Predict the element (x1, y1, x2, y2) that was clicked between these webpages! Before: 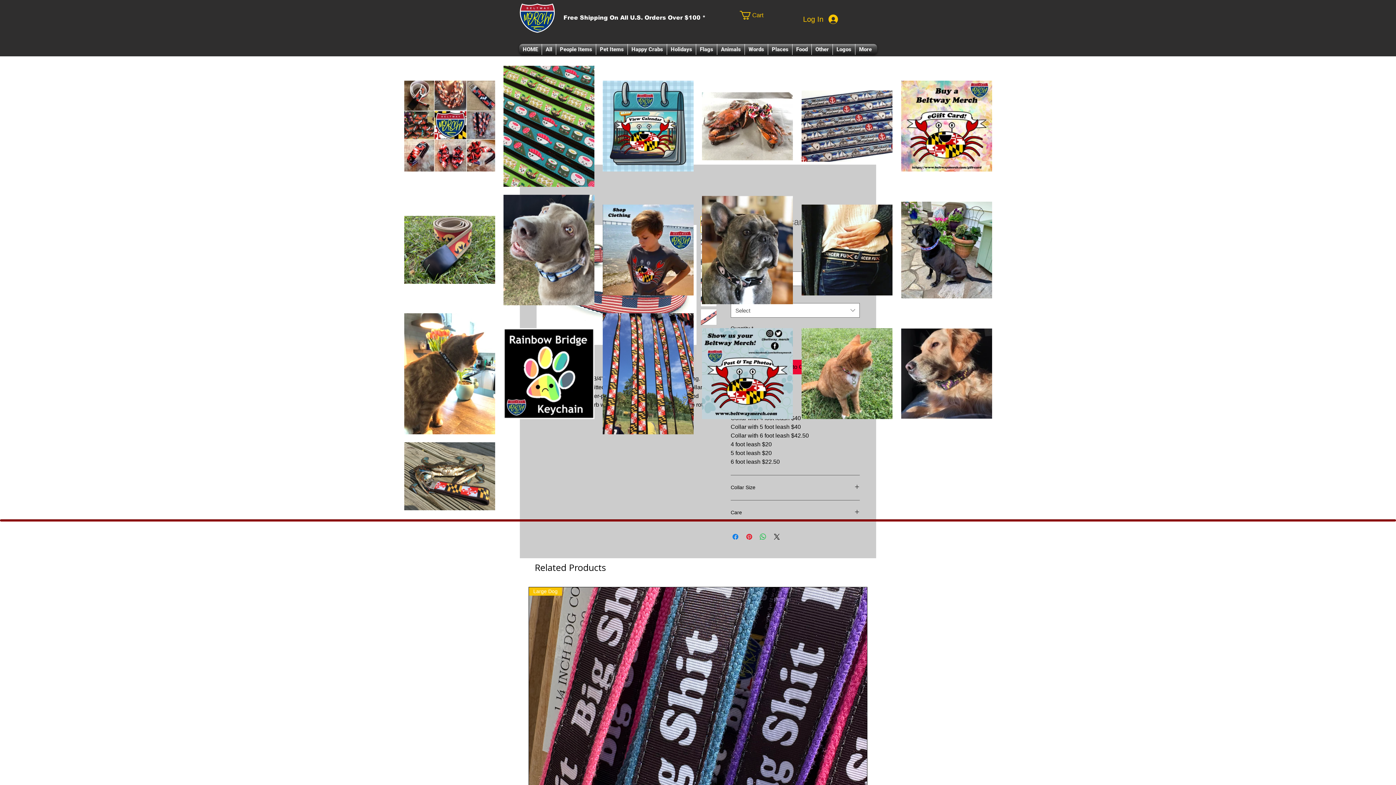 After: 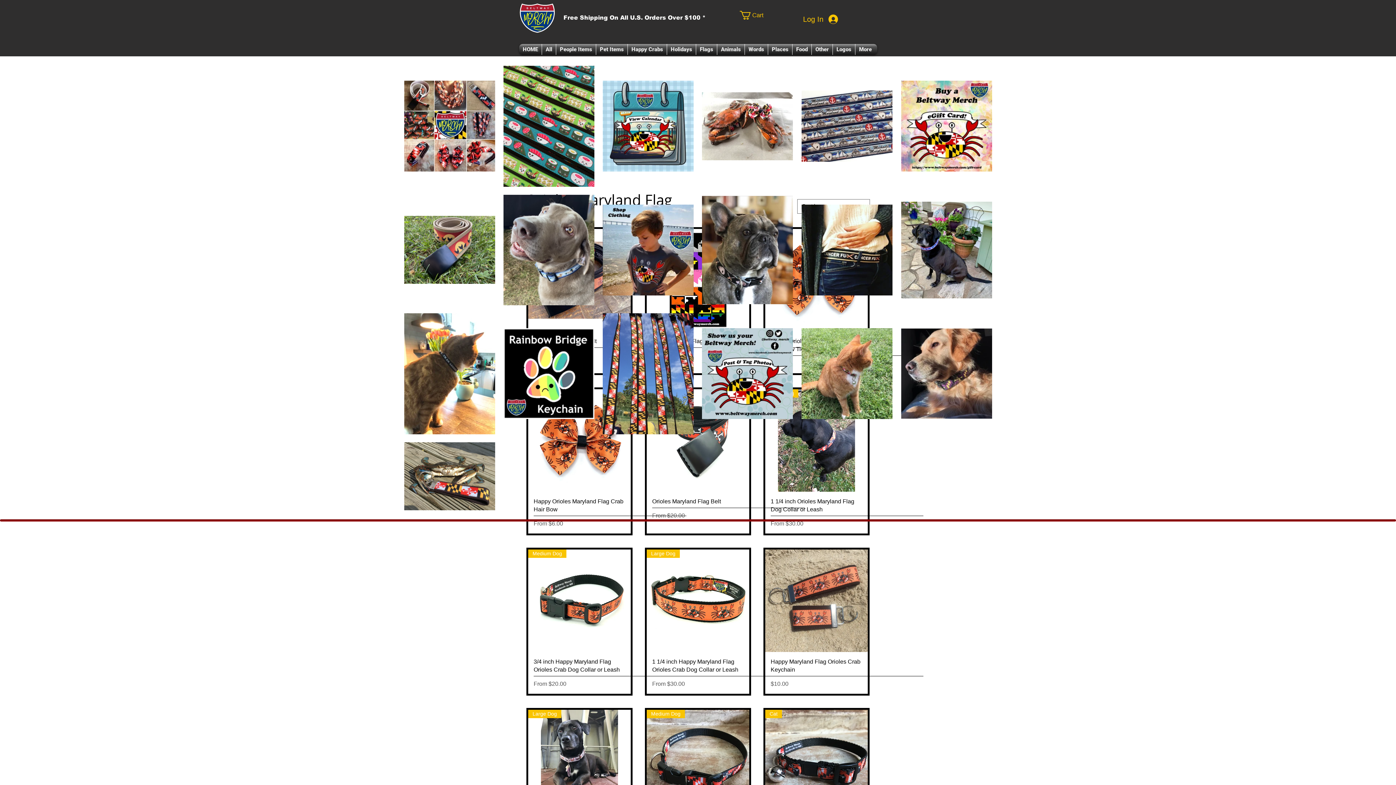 Action: bbox: (404, 168, 495, 172)